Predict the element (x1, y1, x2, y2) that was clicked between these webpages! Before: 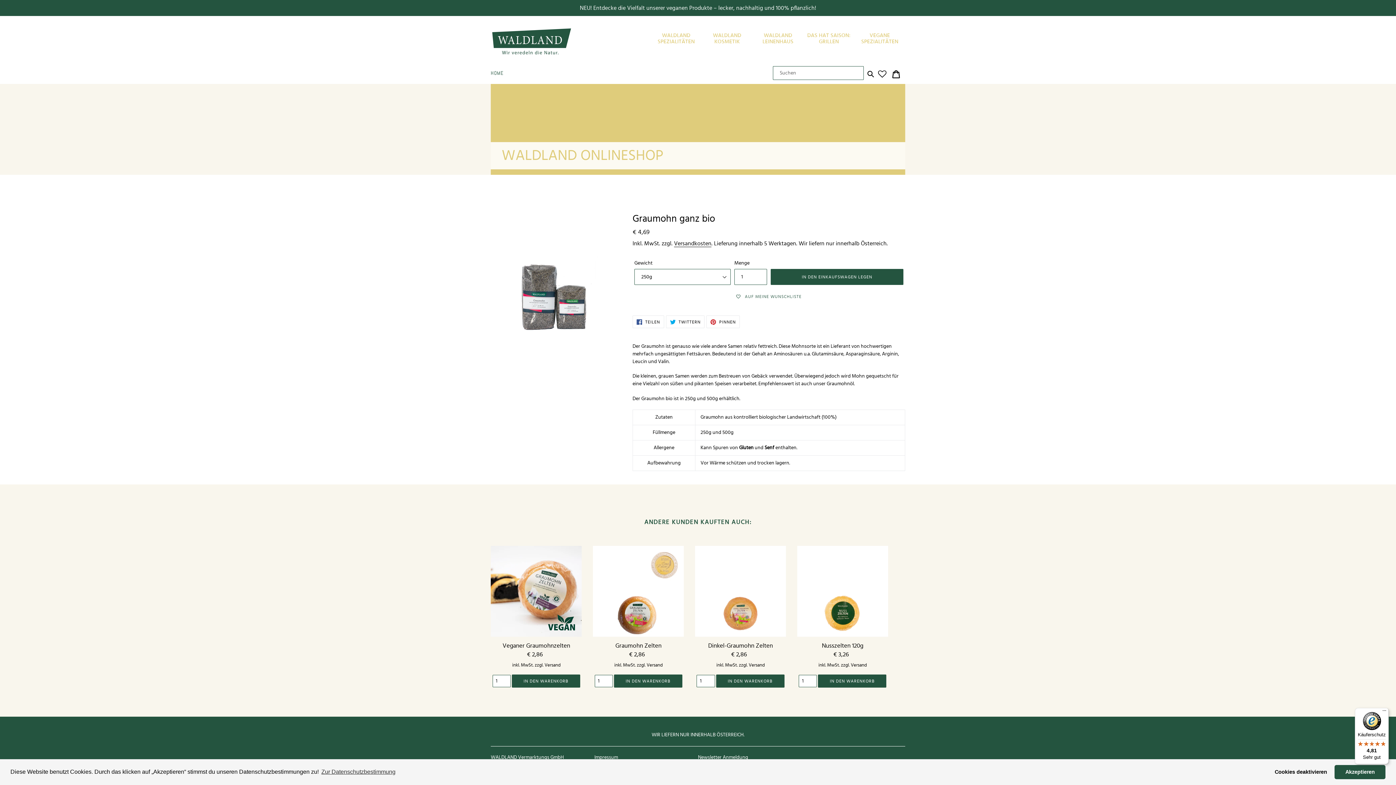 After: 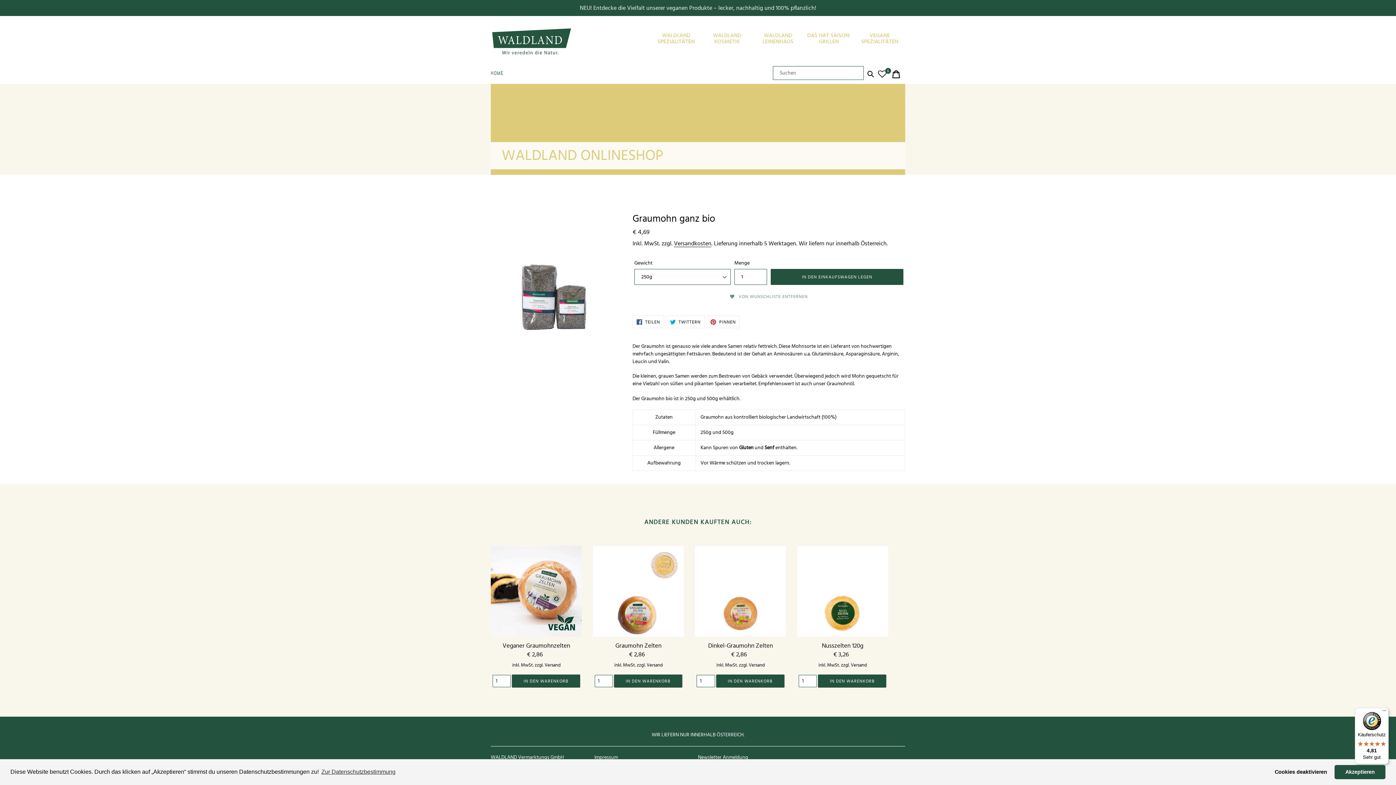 Action: bbox: (632, 288, 905, 304) label: AUF MEINE WUNSCHLISTE